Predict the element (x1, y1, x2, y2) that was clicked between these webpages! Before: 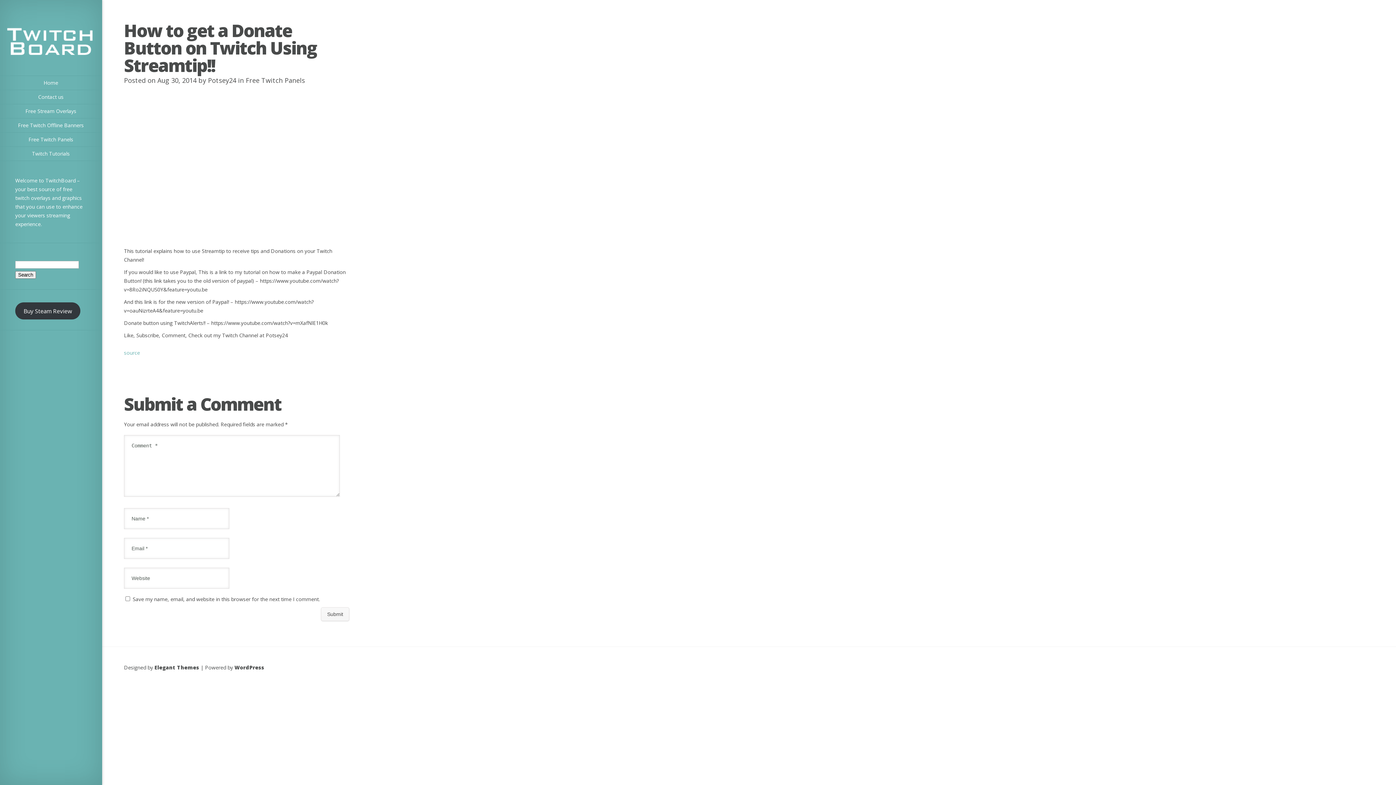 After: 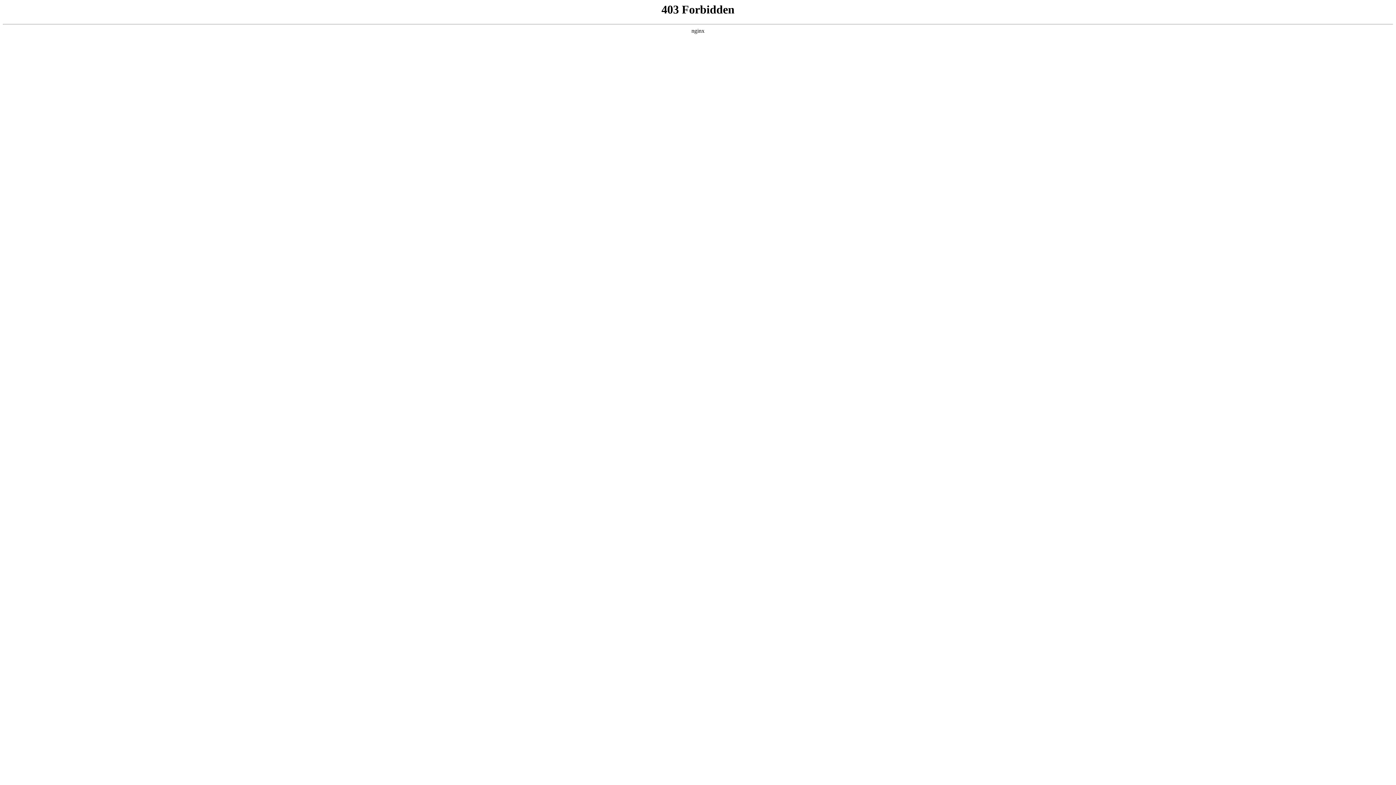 Action: bbox: (234, 664, 264, 671) label: WordPress